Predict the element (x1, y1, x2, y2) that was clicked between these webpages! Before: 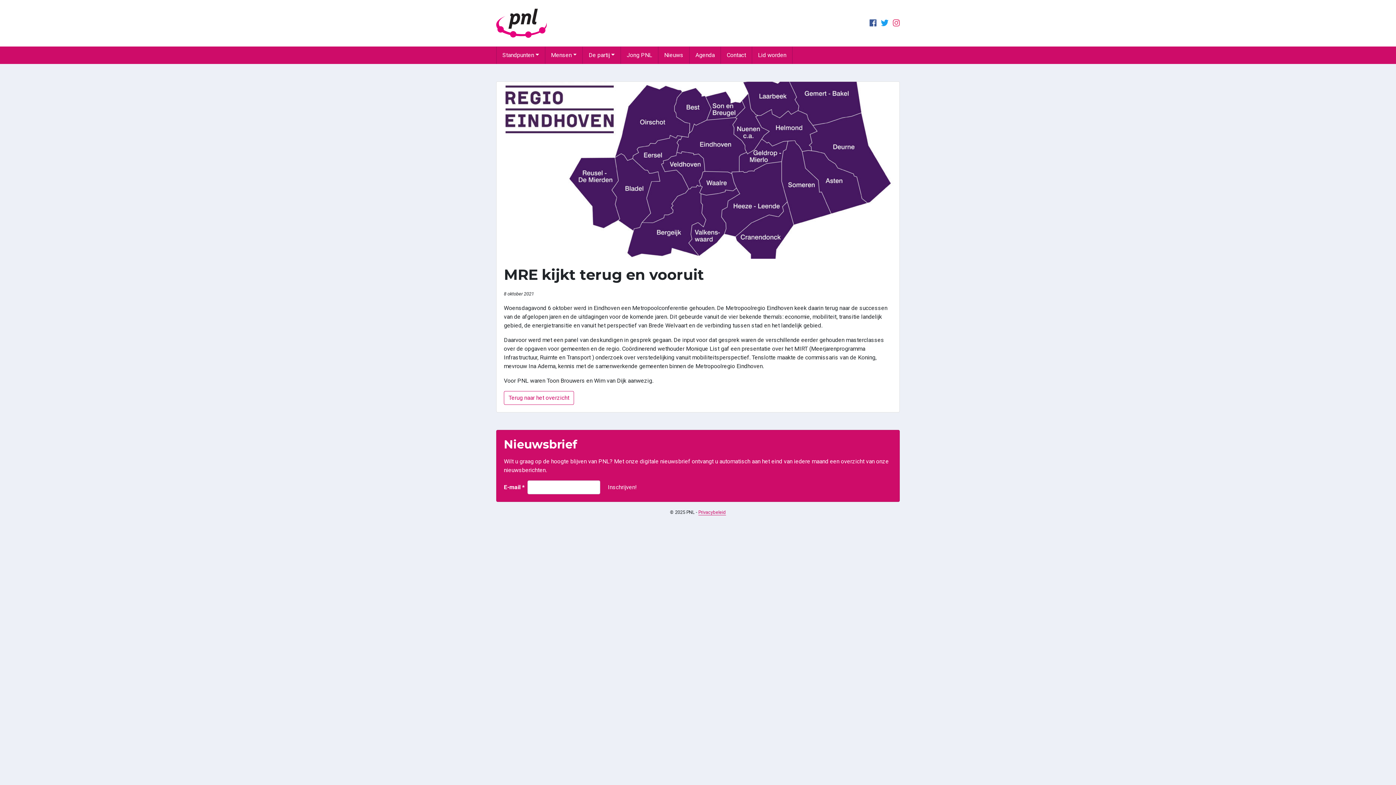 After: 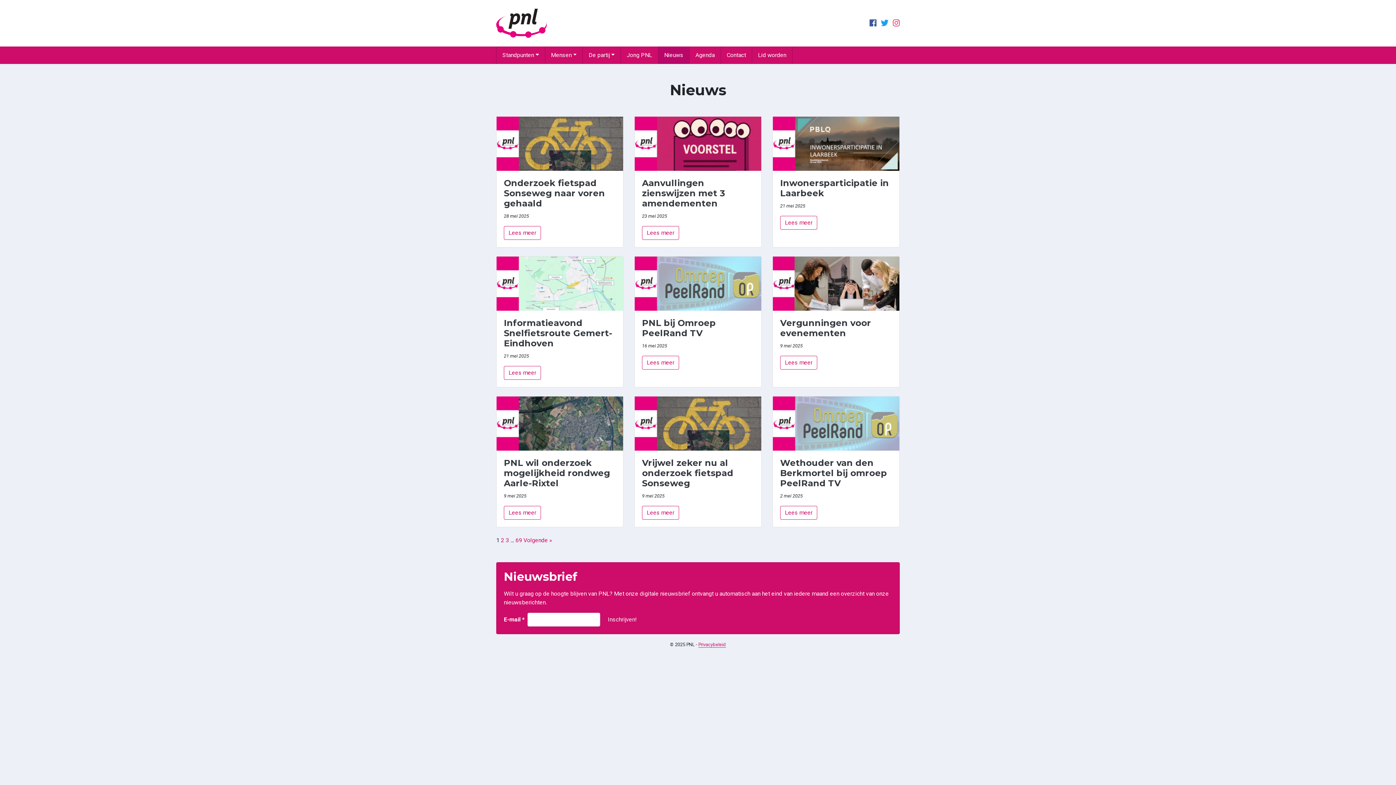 Action: label: Terug naar het overzicht bbox: (504, 391, 574, 405)